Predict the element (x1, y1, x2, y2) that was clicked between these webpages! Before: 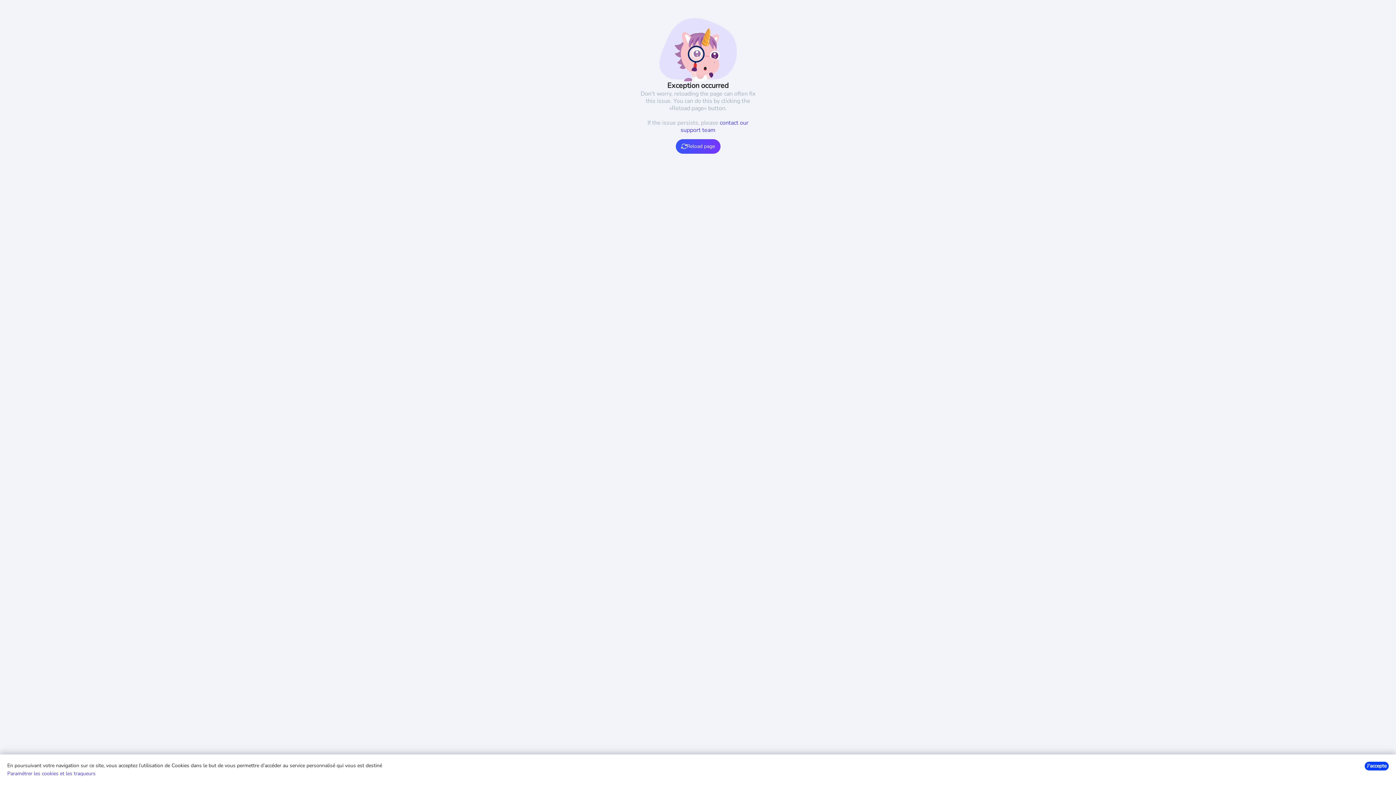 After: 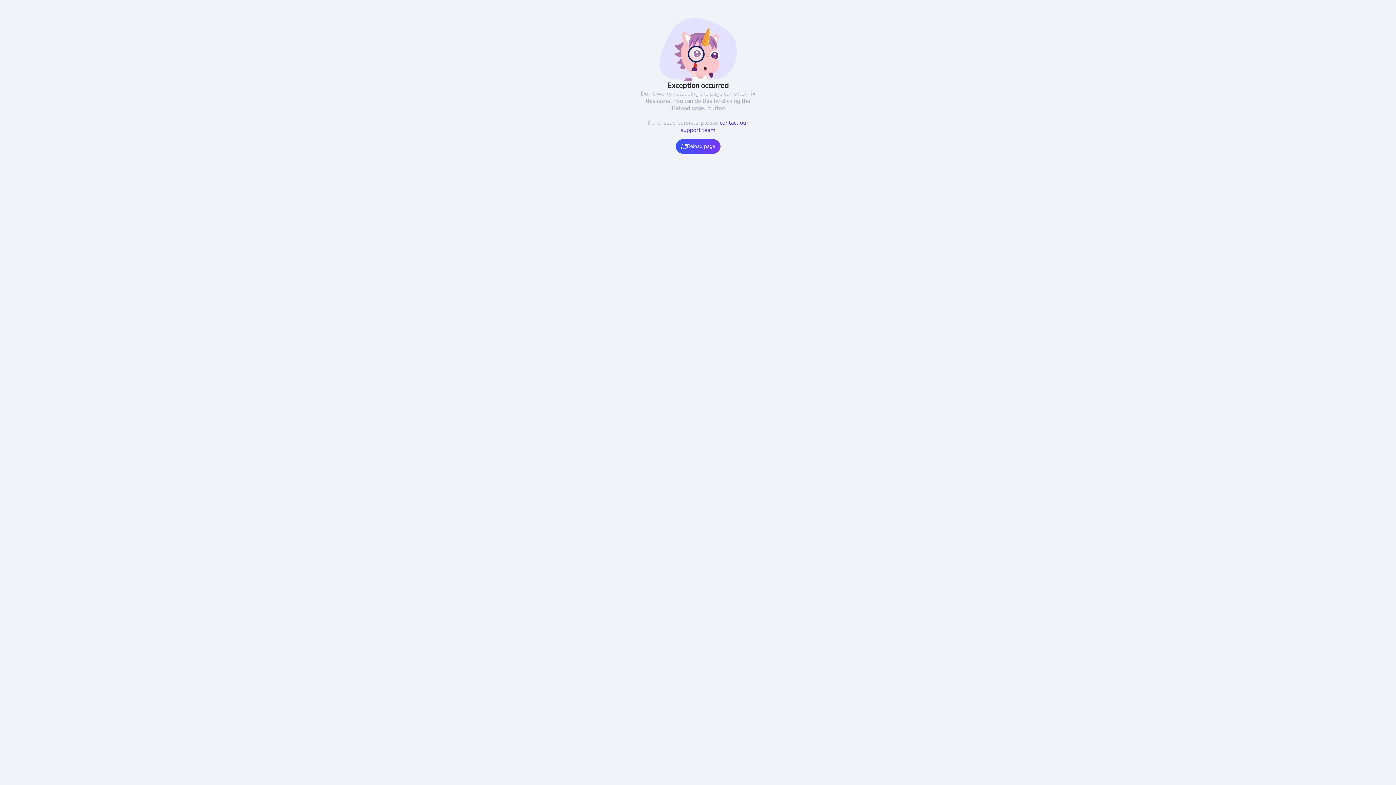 Action: bbox: (1365, 762, 1389, 770) label: J'accepte